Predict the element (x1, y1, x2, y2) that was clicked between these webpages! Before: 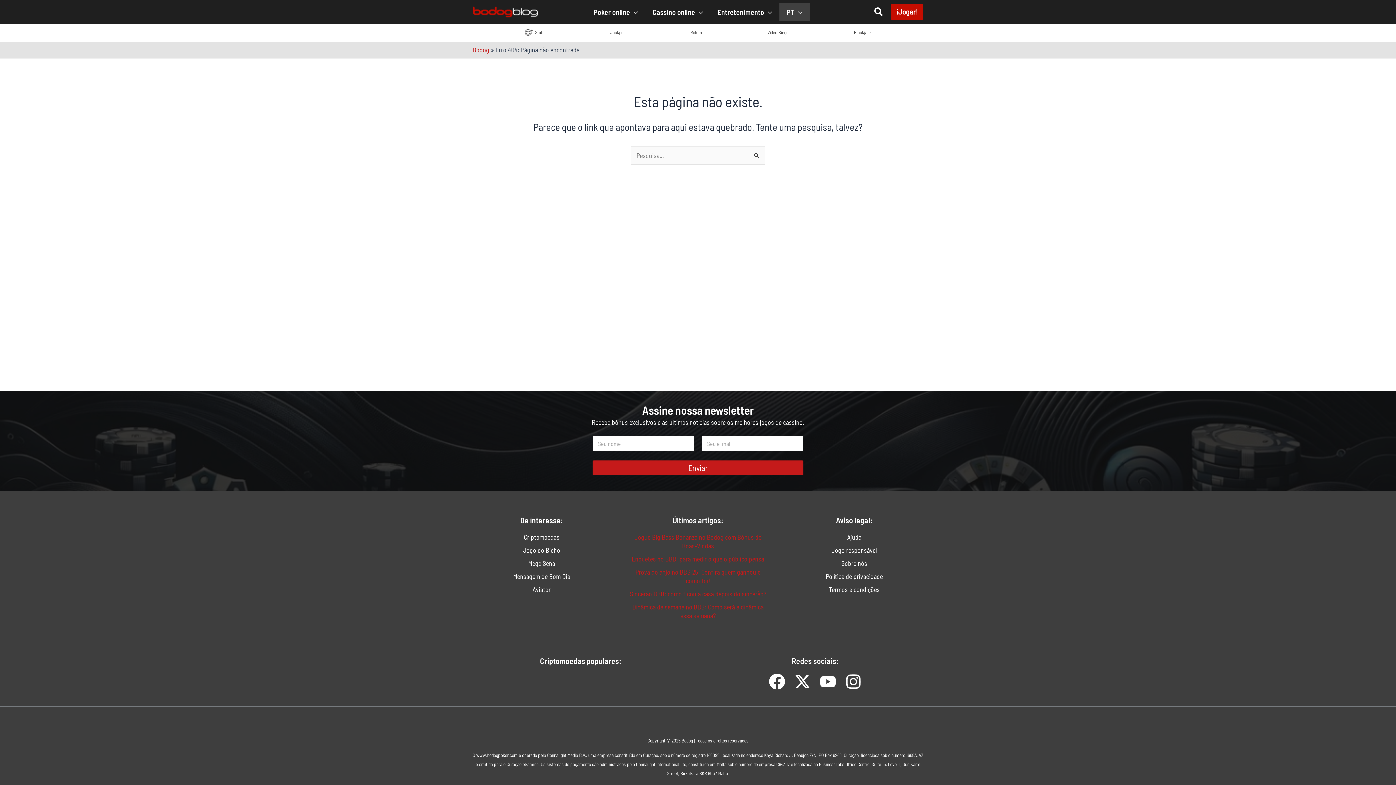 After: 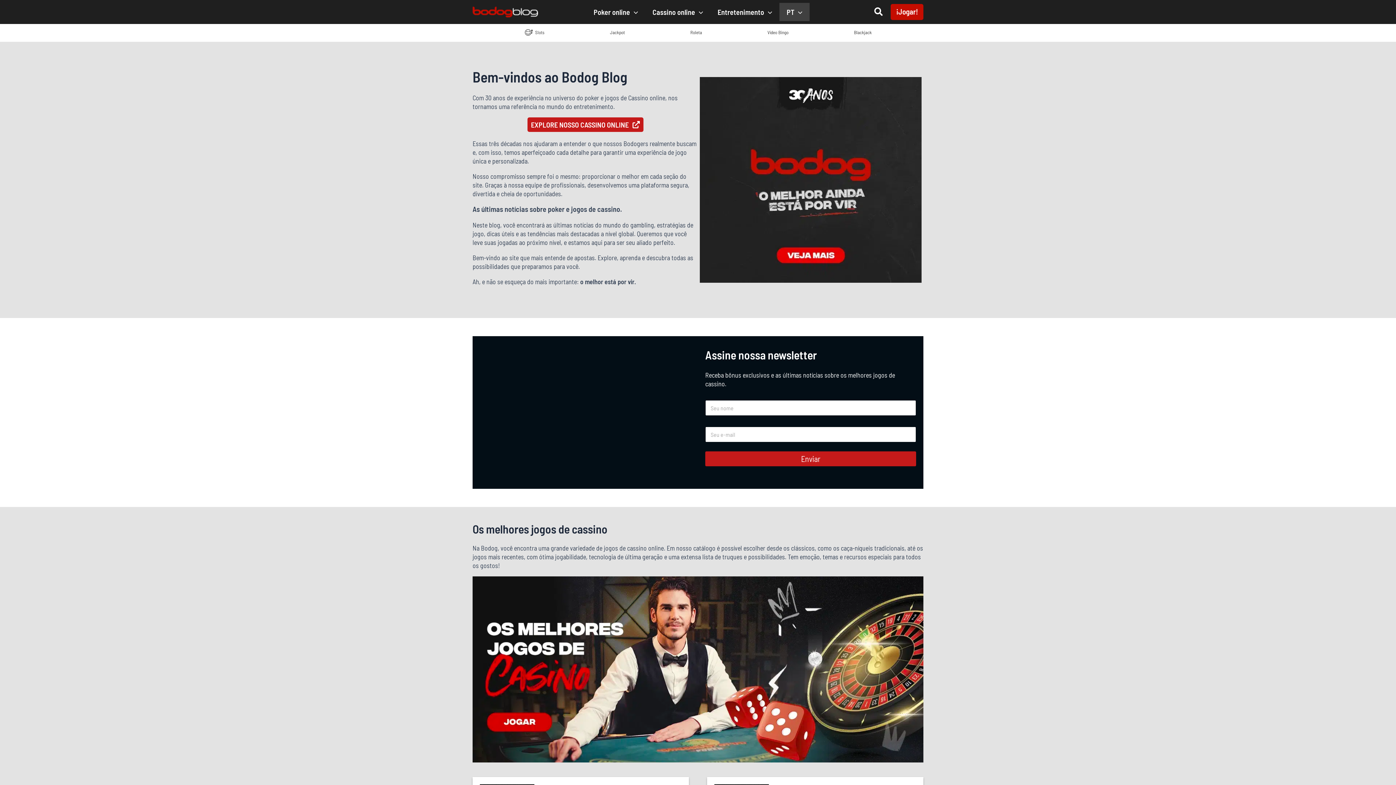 Action: bbox: (472, 45, 489, 53) label: Bodog